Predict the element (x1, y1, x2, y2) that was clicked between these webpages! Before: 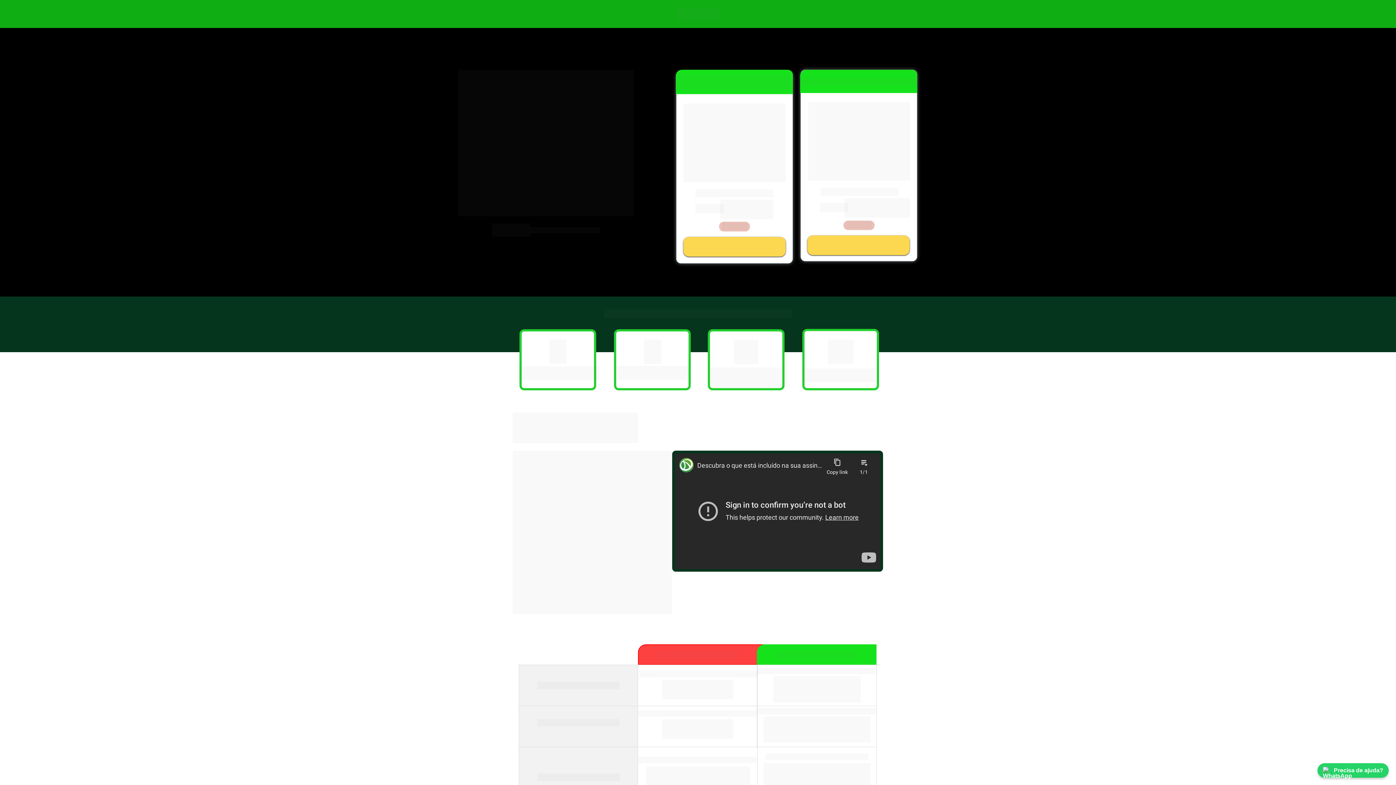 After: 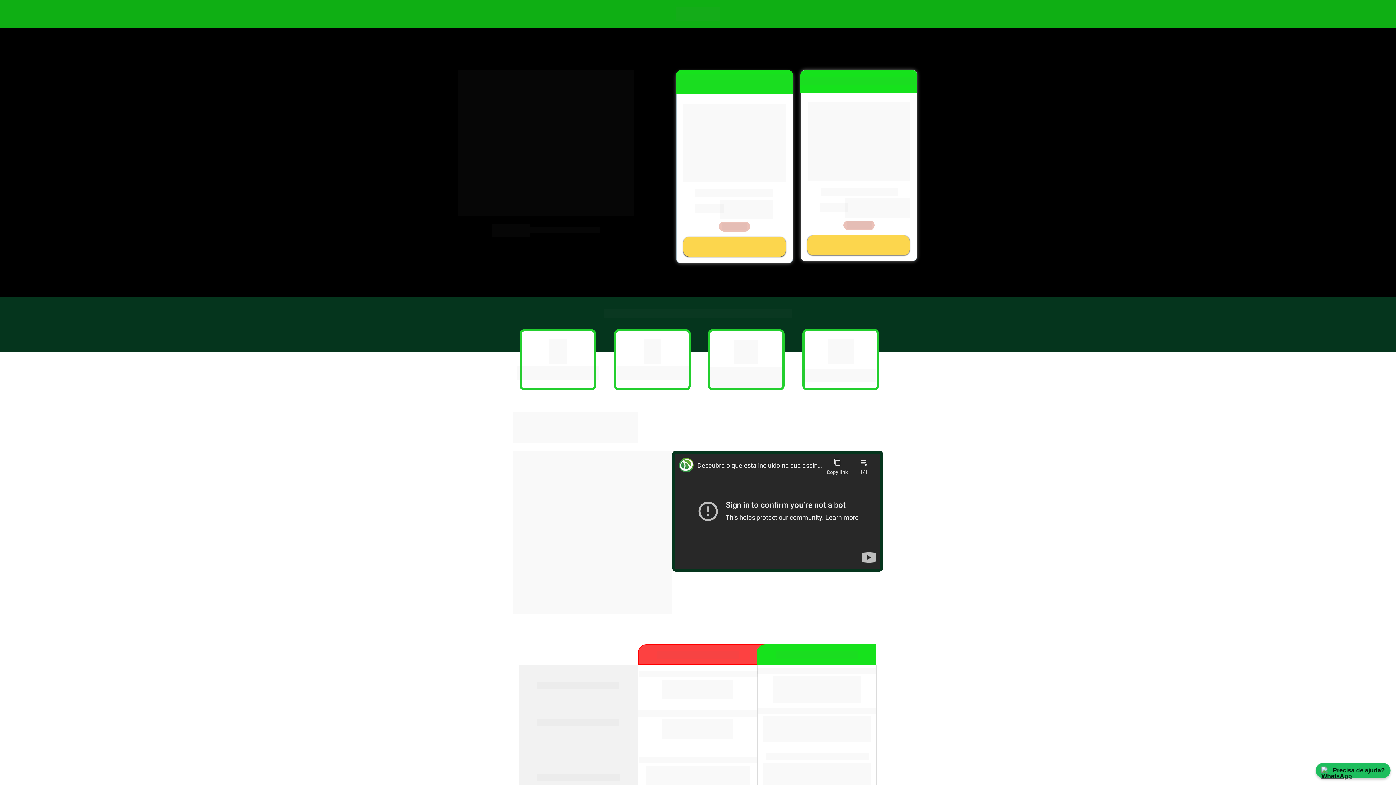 Action: bbox: (1317, 763, 1389, 778) label: Precisa de ajuda?